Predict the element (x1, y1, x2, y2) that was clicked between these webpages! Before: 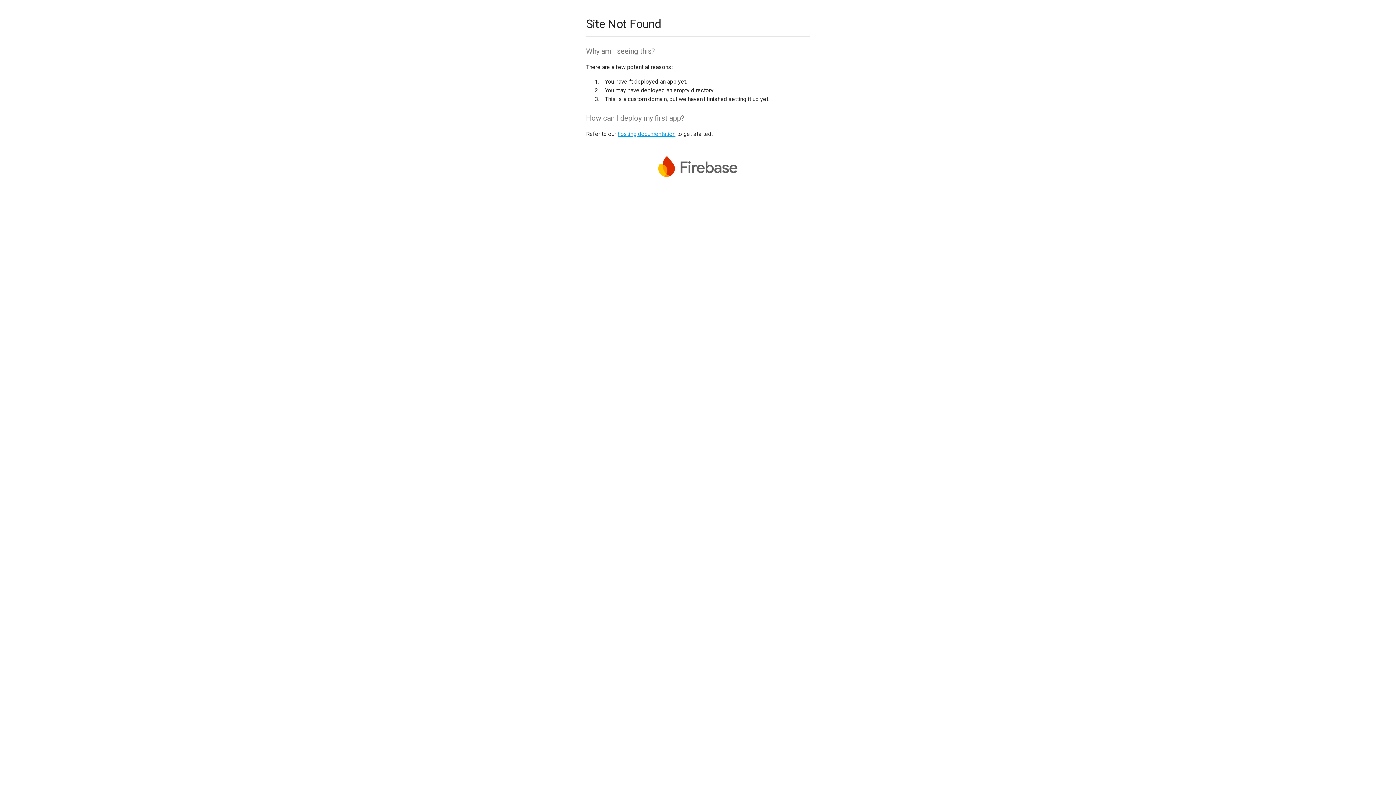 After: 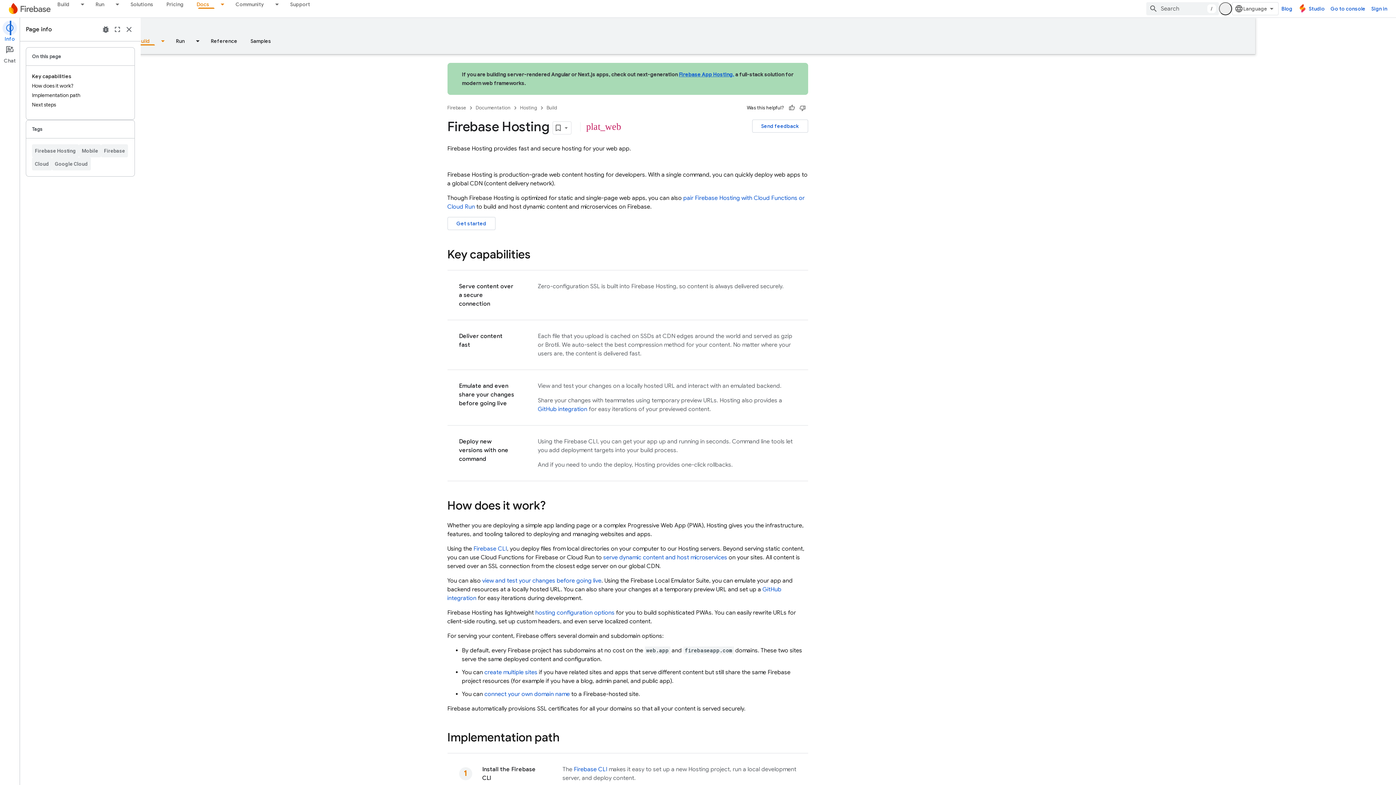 Action: bbox: (617, 130, 675, 137) label: hosting documentation